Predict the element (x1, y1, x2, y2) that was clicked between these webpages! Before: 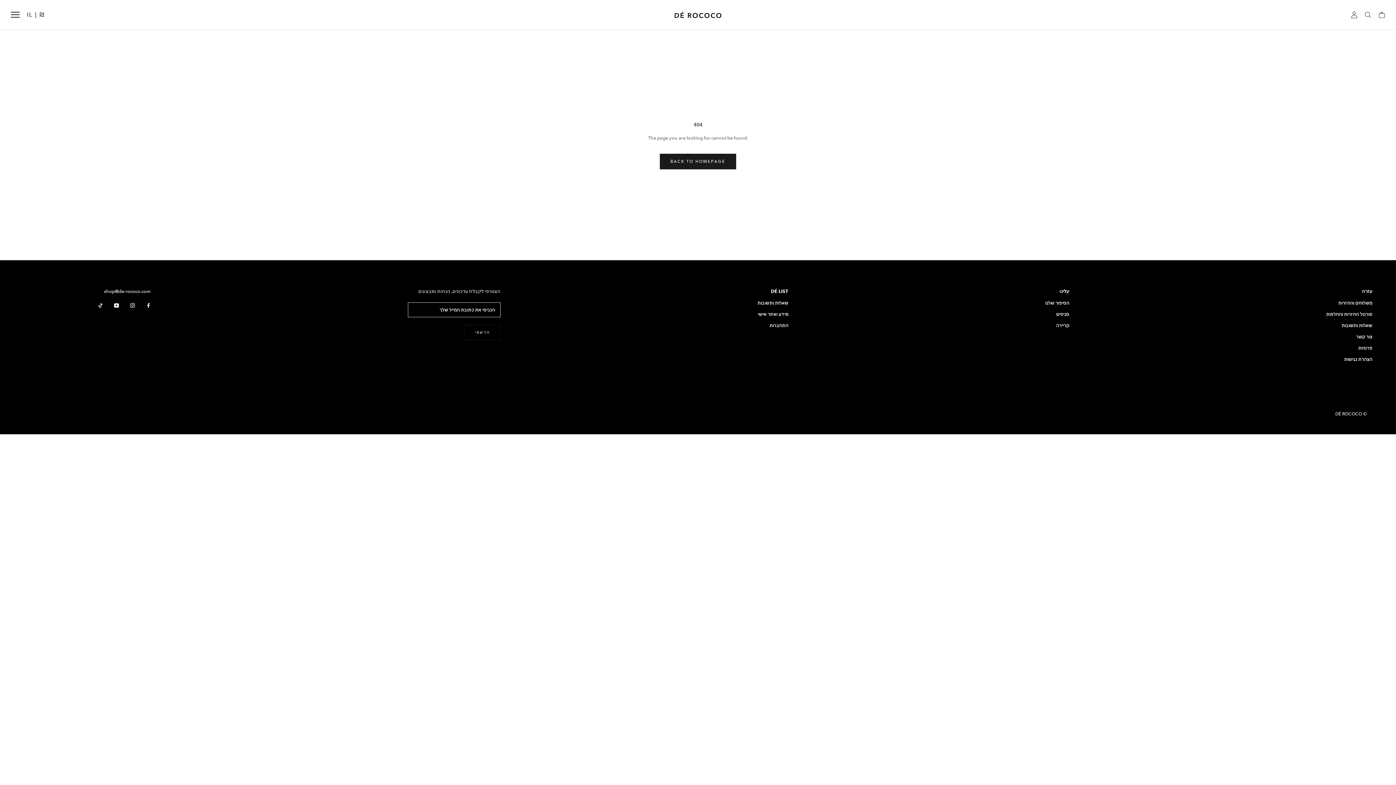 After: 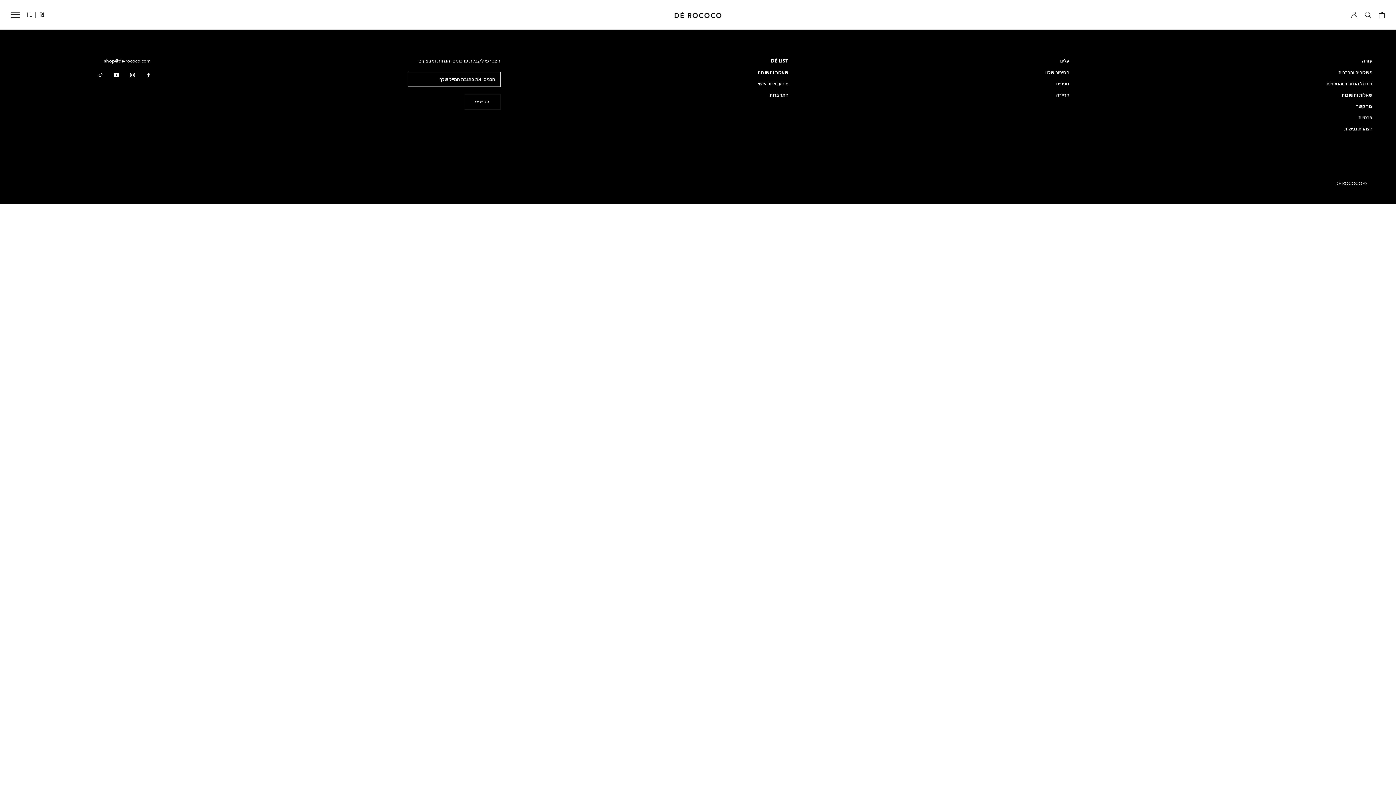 Action: bbox: (757, 299, 788, 306) label: שאלות ותשובות